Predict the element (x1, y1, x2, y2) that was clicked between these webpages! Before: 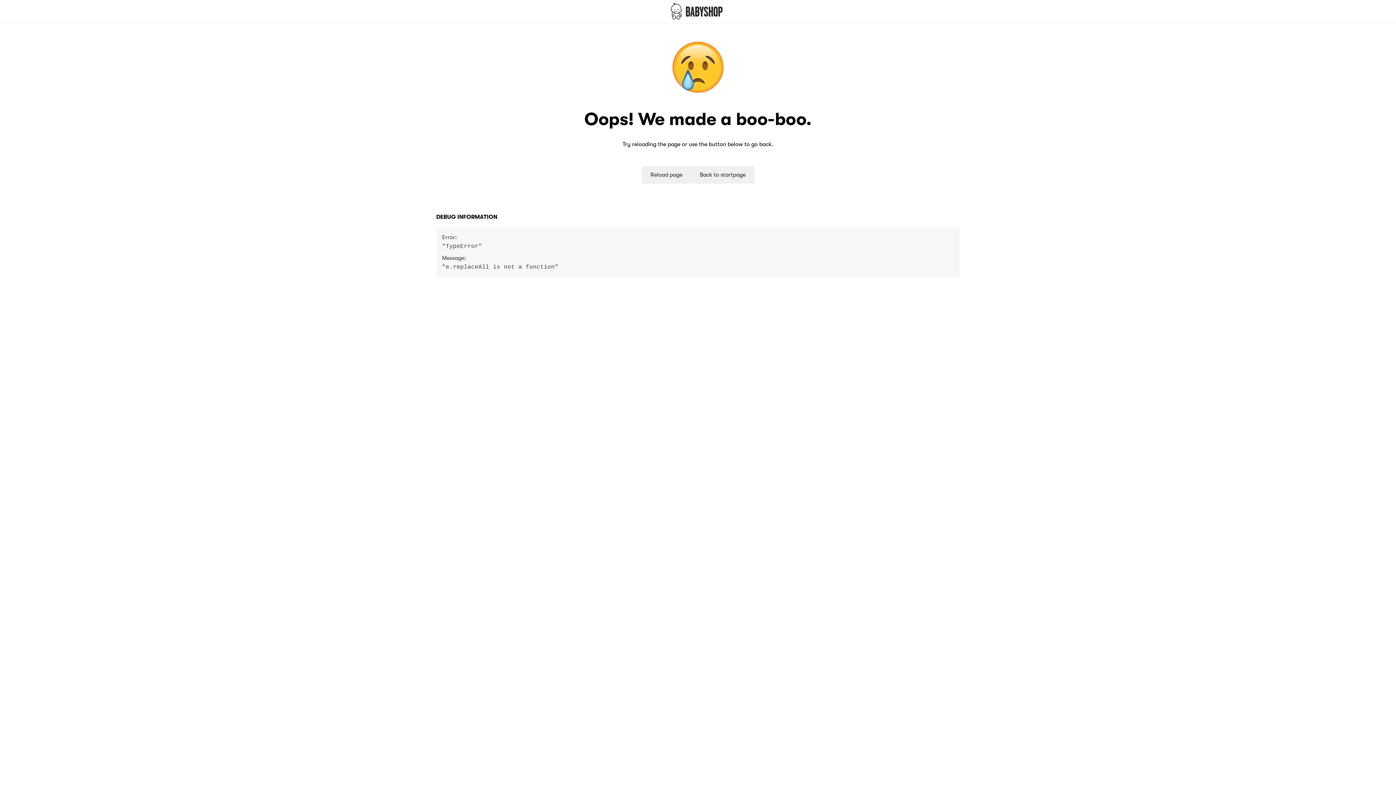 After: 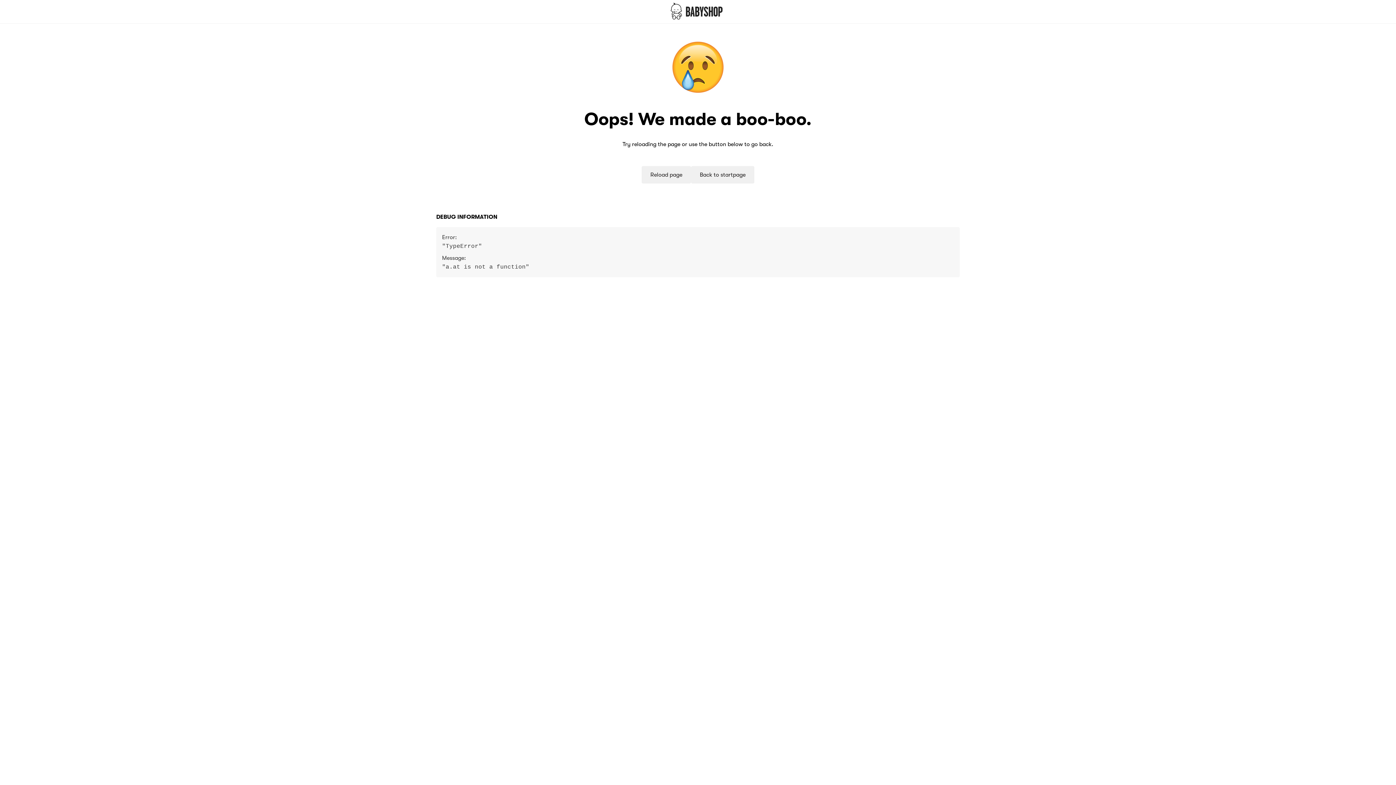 Action: bbox: (0, 0, 1396, 23)